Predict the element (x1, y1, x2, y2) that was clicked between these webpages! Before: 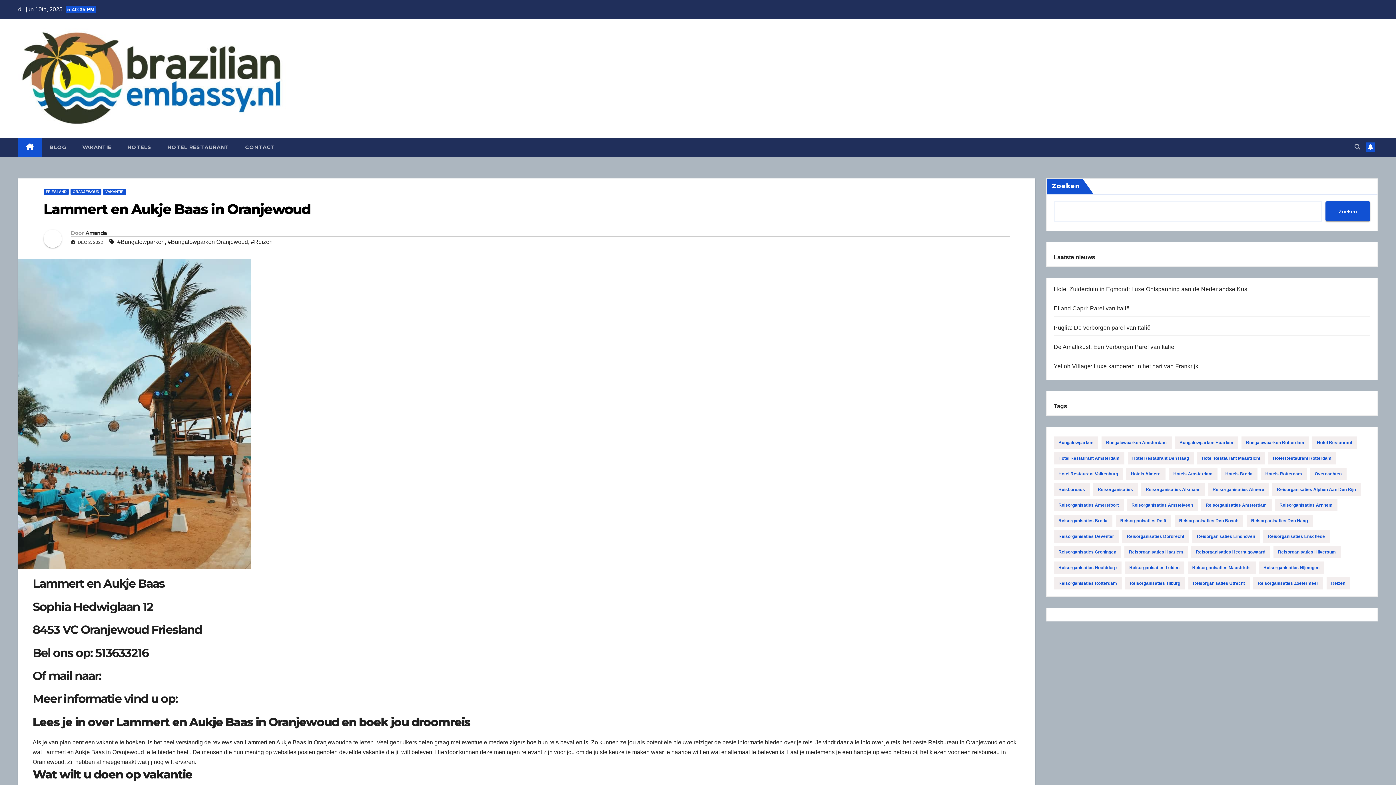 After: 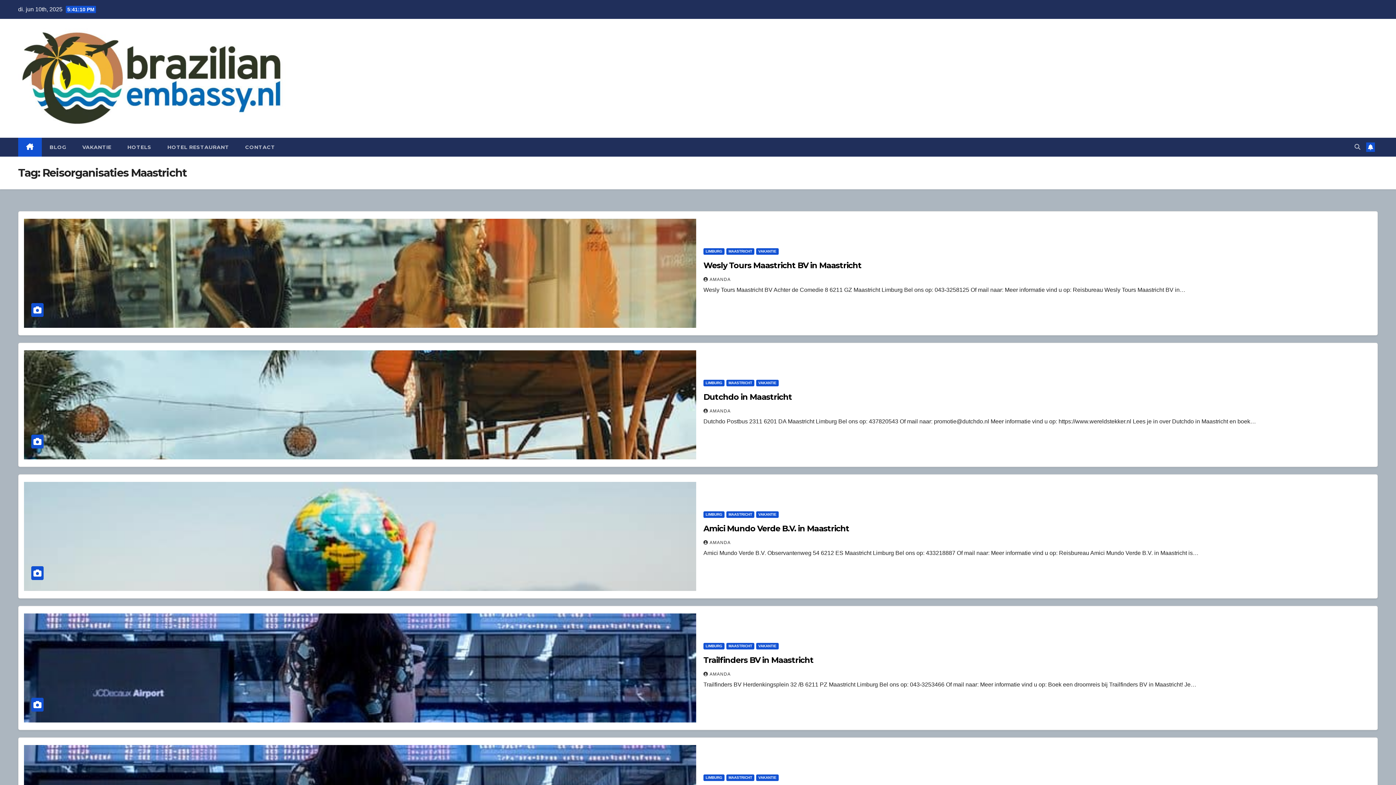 Action: label: Reisorganisaties Maastricht (22 items) bbox: (1187, 561, 1255, 574)